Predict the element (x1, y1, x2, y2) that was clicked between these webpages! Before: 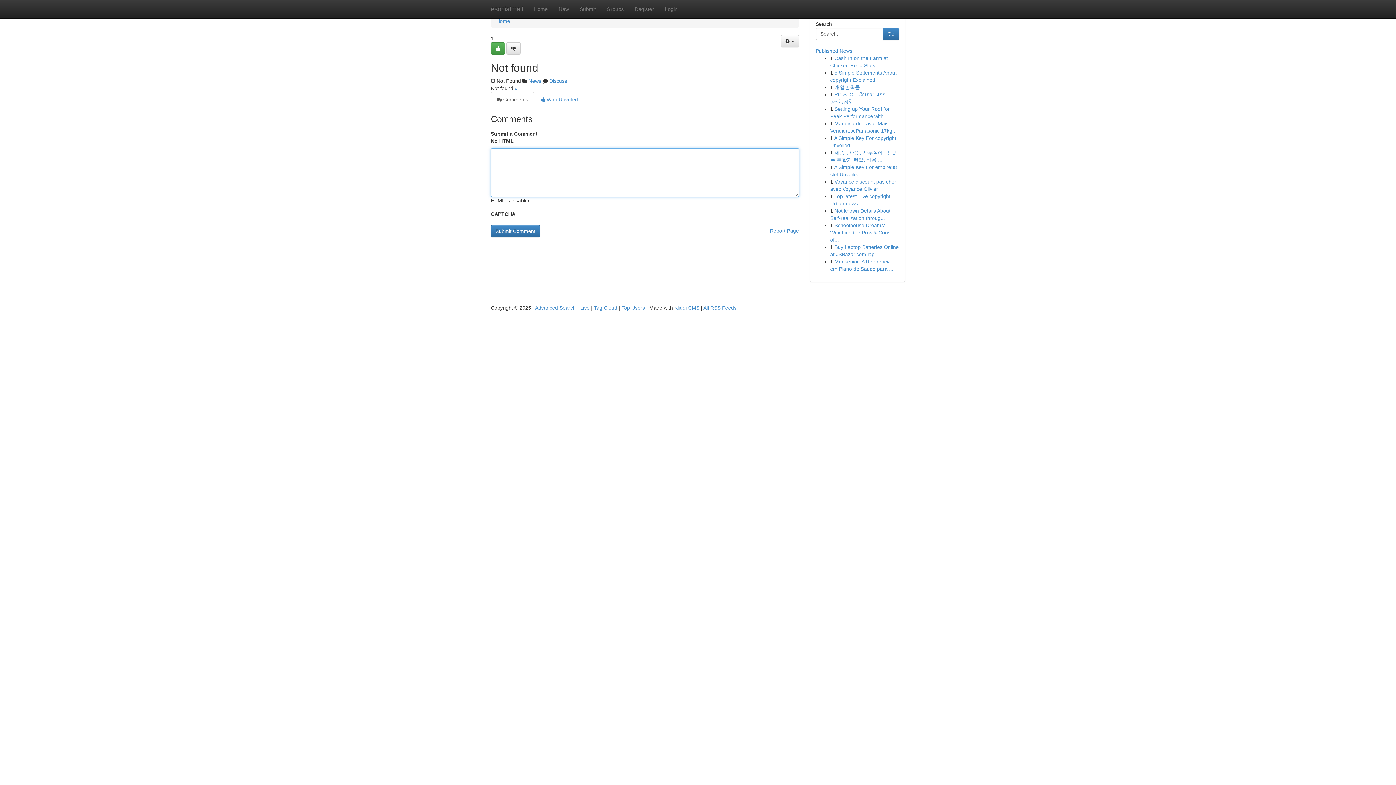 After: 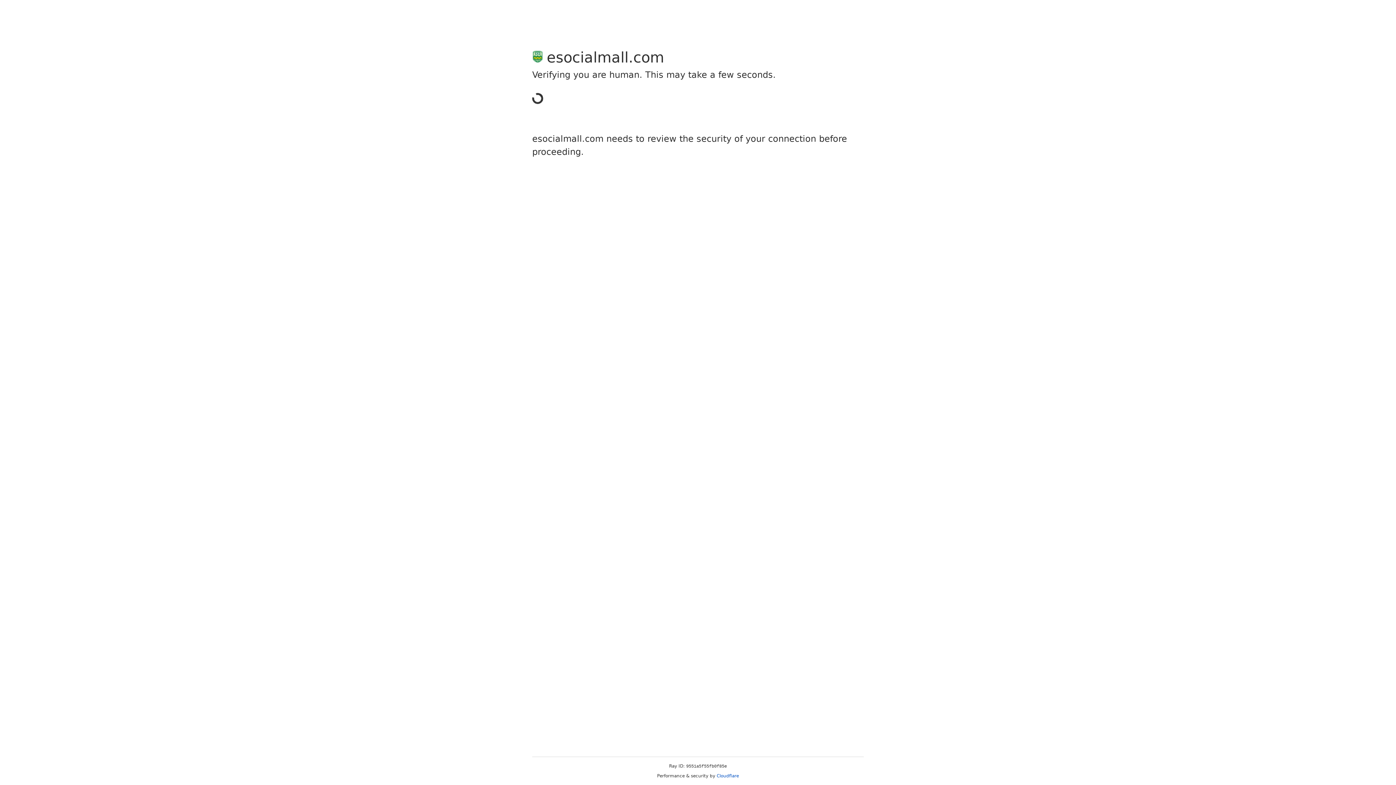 Action: bbox: (629, 0, 659, 18) label: Register